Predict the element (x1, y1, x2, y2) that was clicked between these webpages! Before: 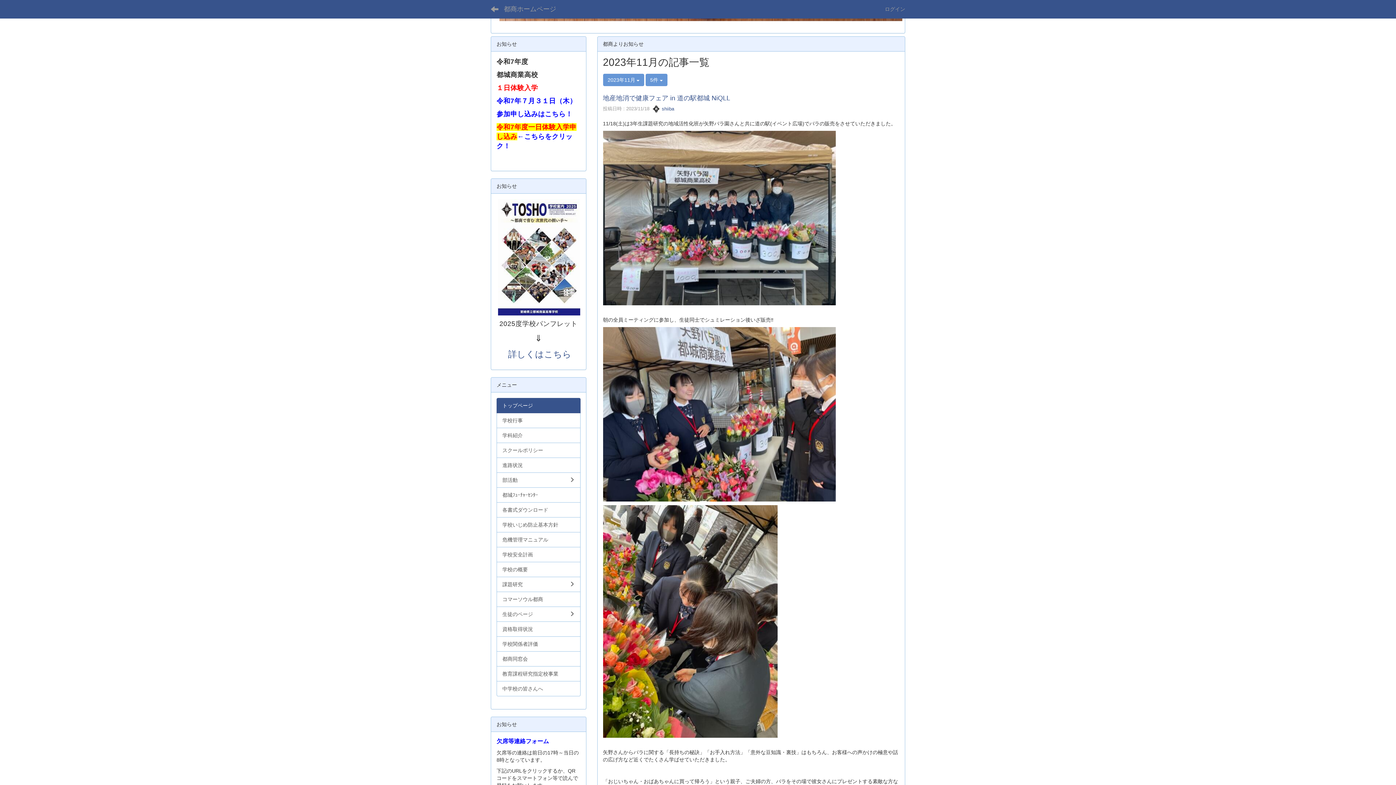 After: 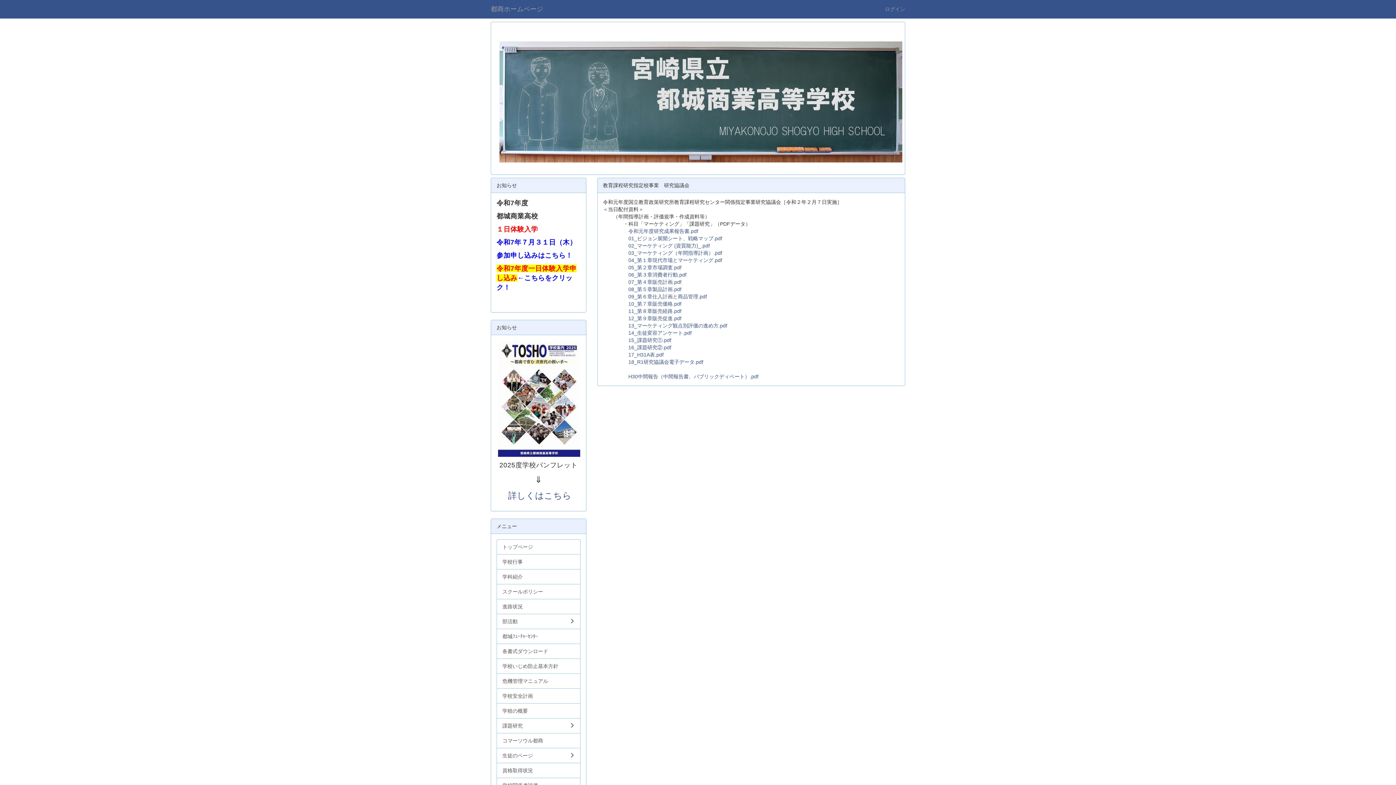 Action: bbox: (496, 666, 580, 681) label: 教育課程研究指定校事業